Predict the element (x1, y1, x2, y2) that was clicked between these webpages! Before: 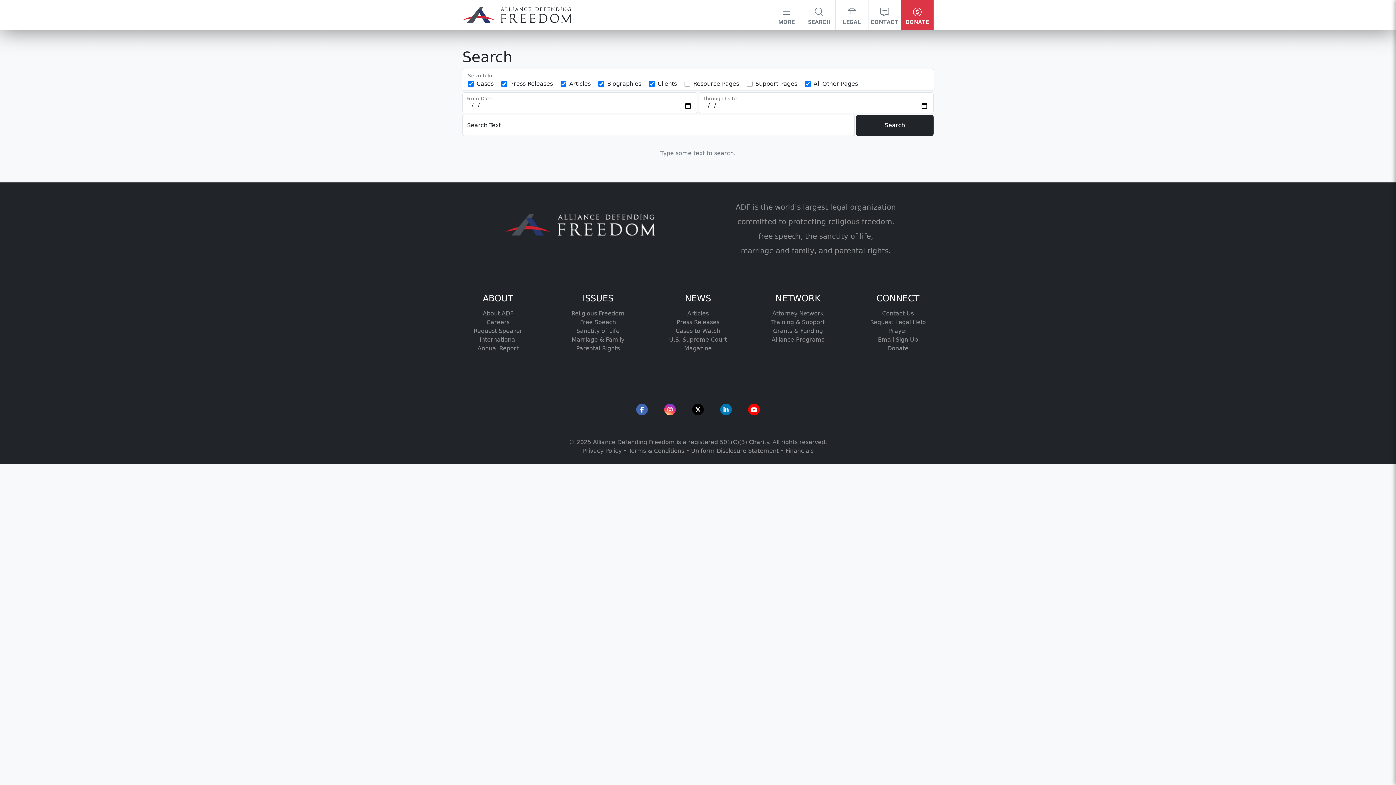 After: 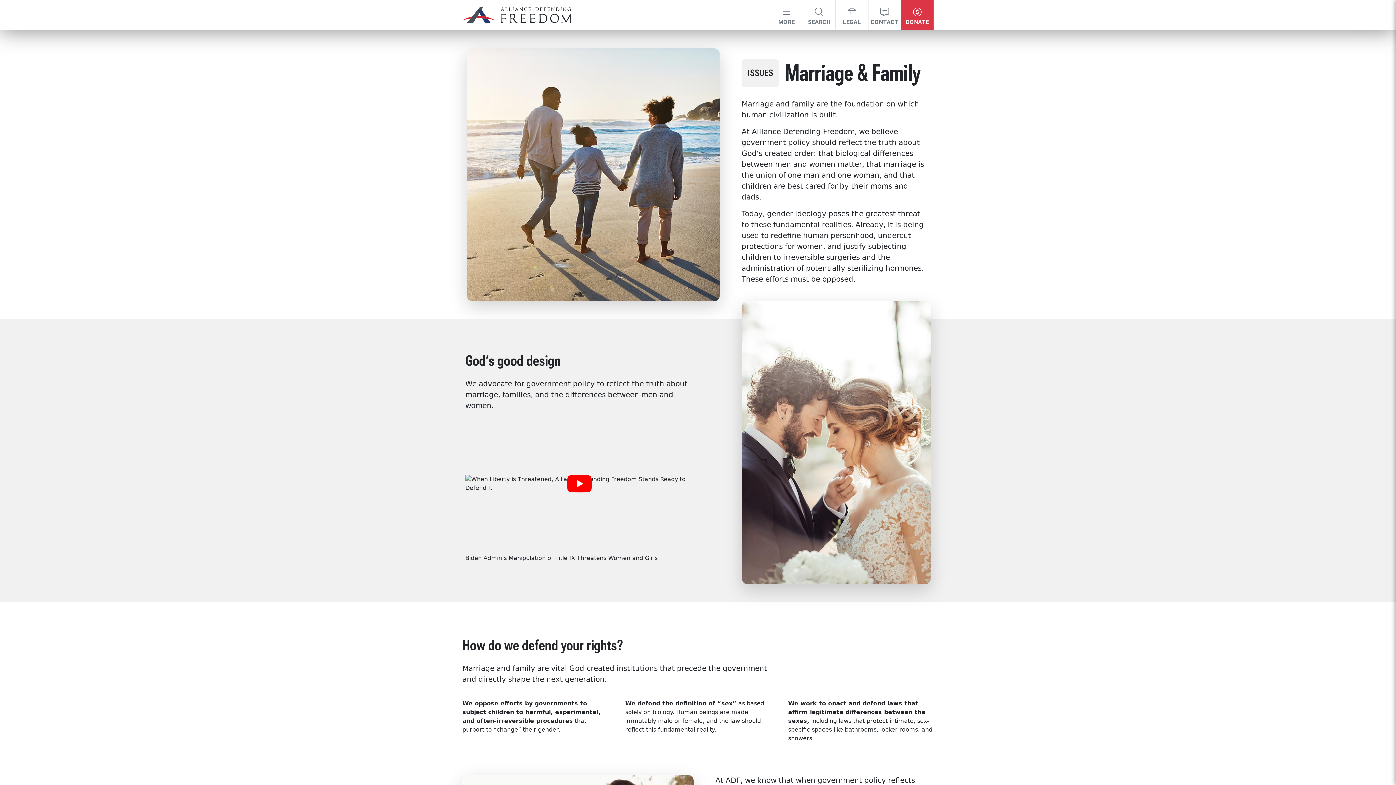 Action: label: Marriage & Family bbox: (571, 336, 624, 343)